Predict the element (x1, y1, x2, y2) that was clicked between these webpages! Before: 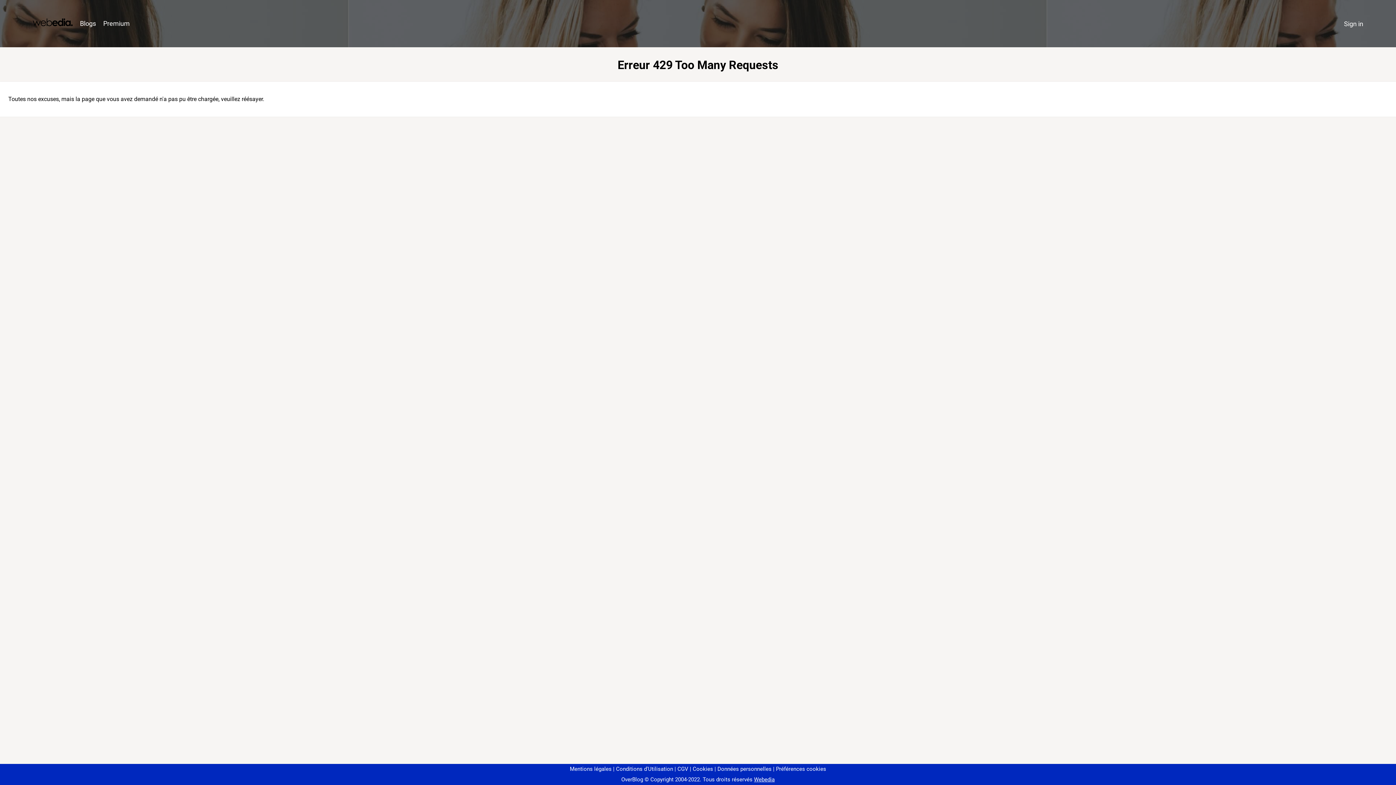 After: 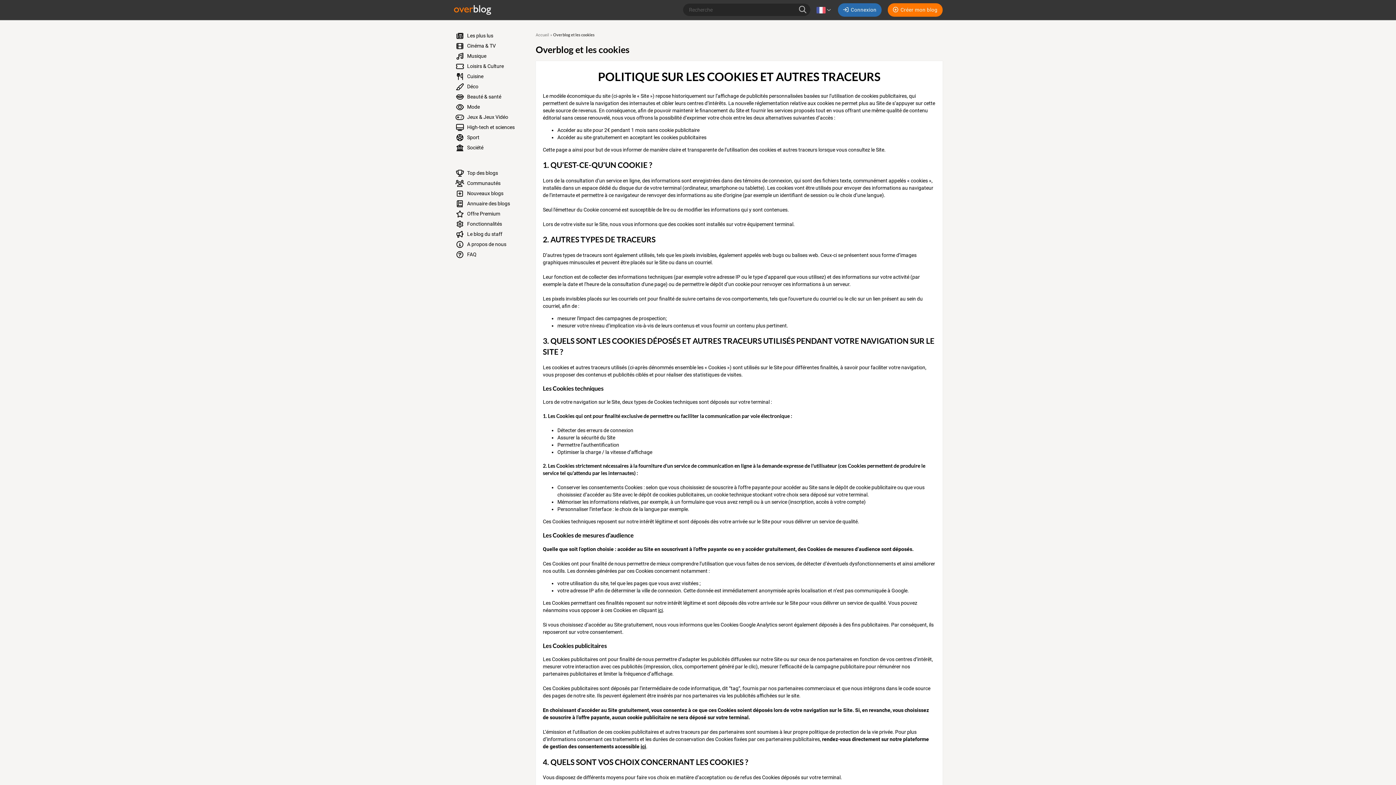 Action: label: Cookies bbox: (690, 766, 713, 772)